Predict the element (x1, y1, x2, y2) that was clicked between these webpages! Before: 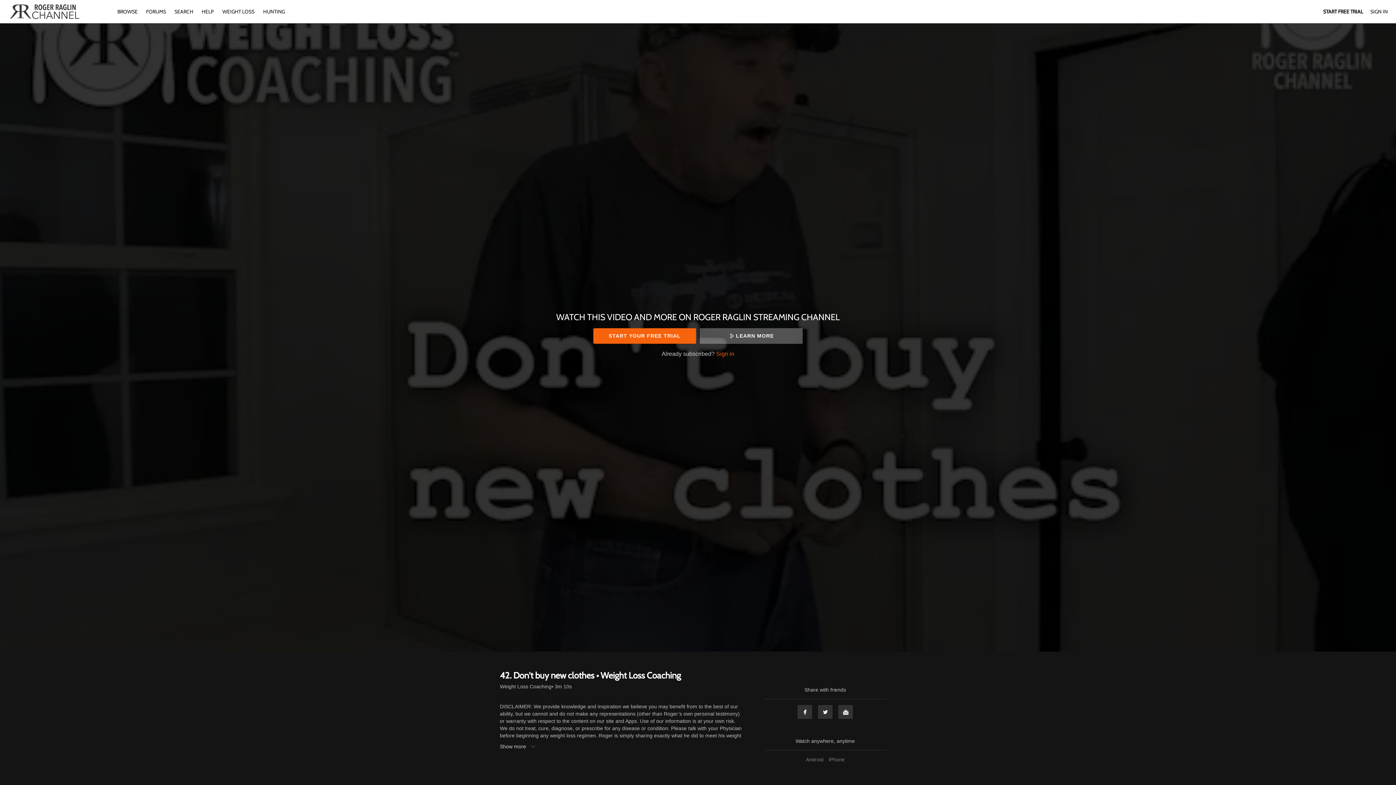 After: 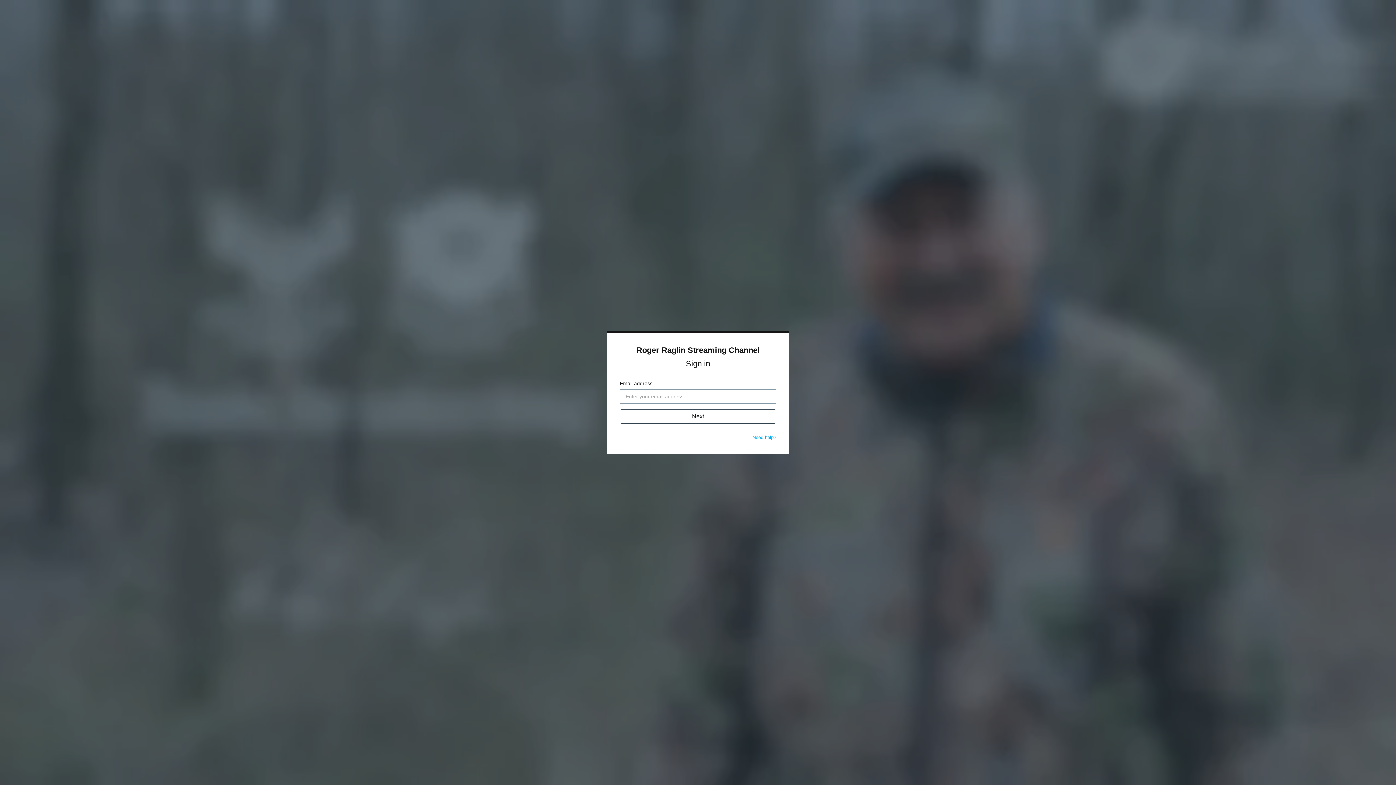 Action: label: Sign in bbox: (716, 350, 734, 357)